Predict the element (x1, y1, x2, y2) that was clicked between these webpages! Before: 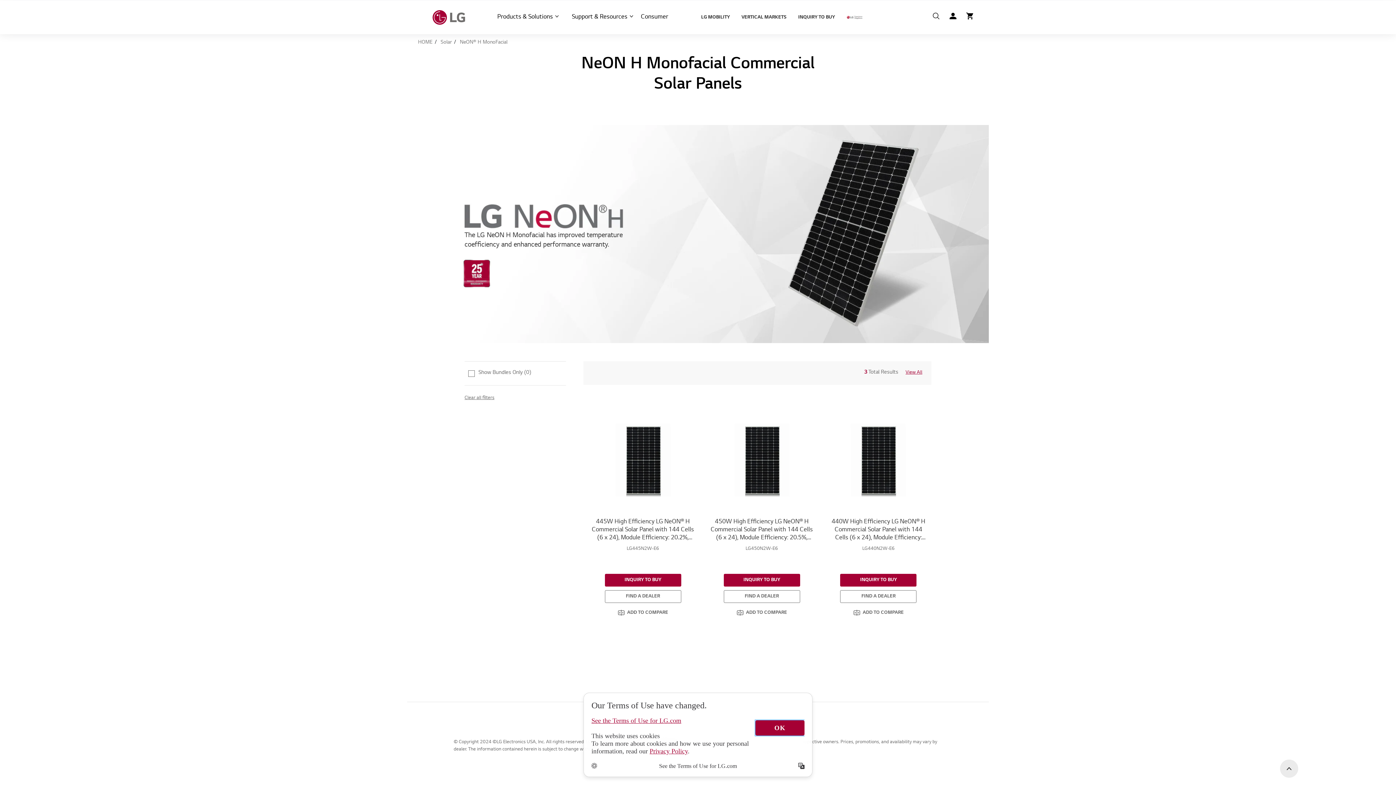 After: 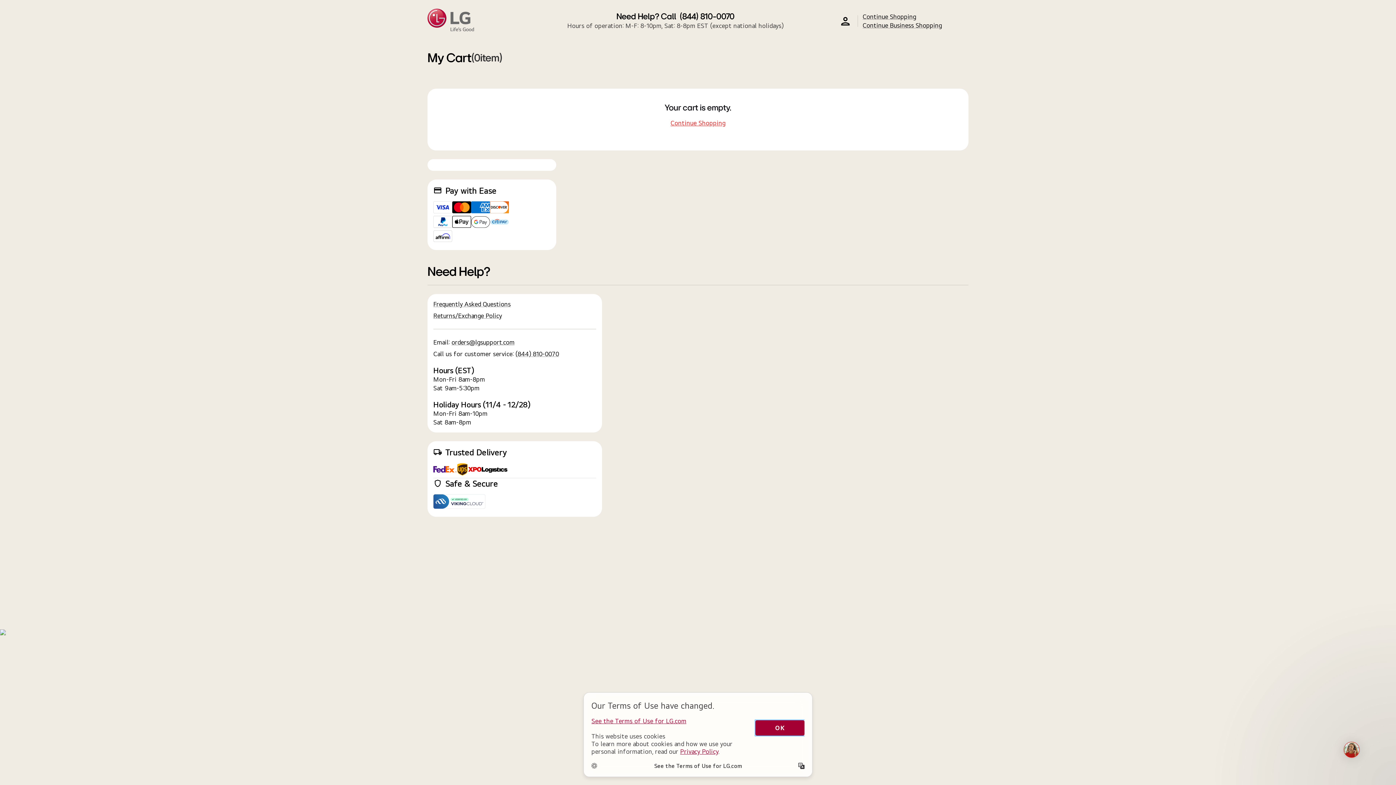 Action: bbox: (962, 8, 977, 23) label: item successfully added to
Cart
item in cart